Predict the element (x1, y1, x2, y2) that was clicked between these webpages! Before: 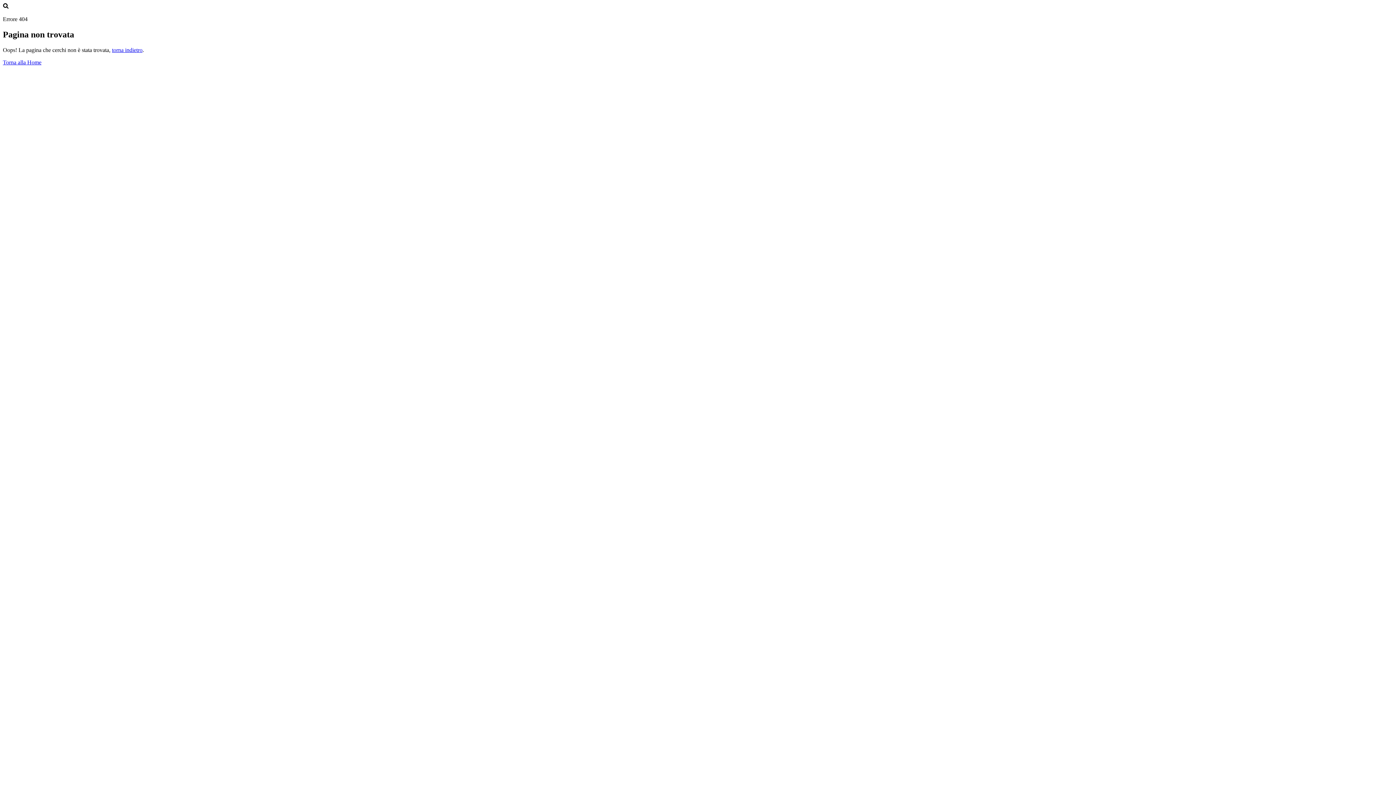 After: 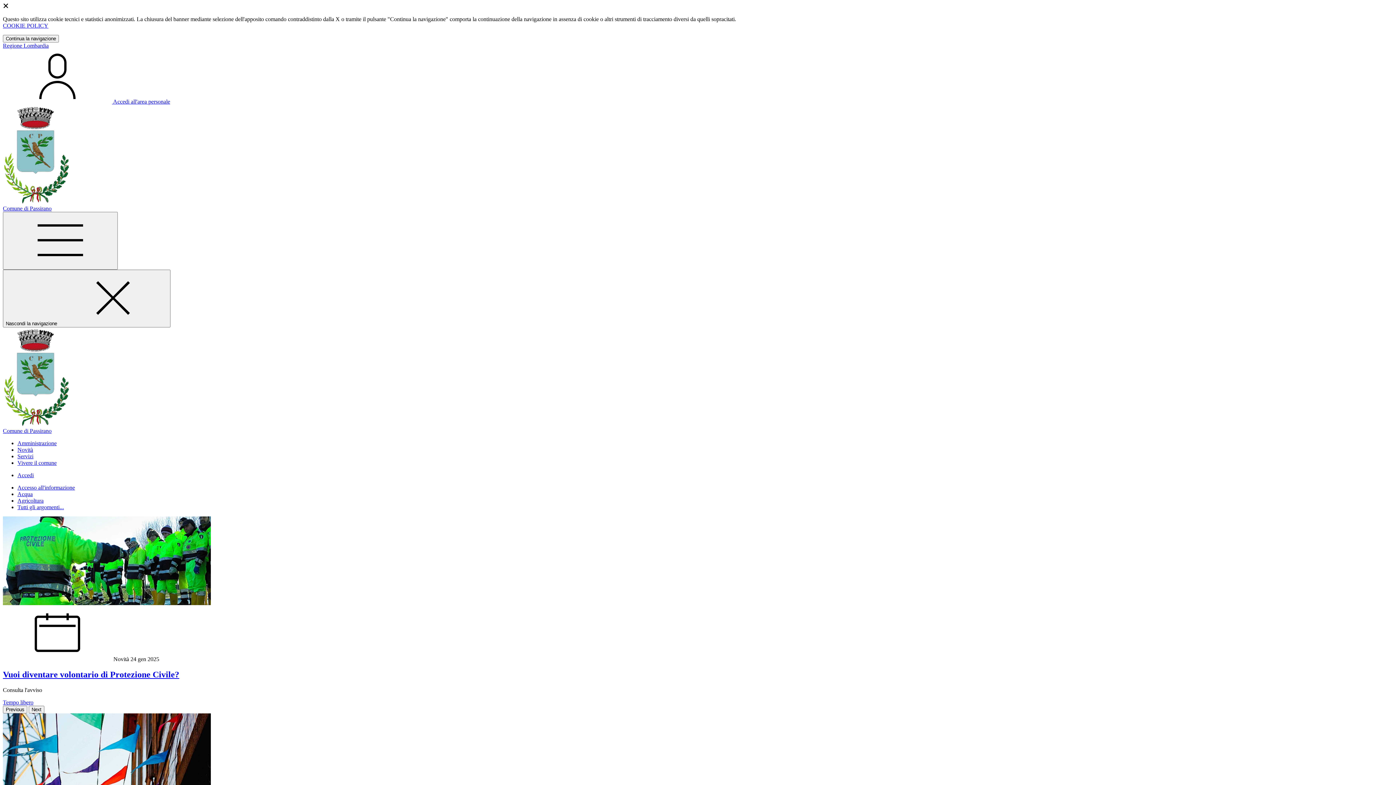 Action: bbox: (2, 59, 41, 65) label: Torna alla Home